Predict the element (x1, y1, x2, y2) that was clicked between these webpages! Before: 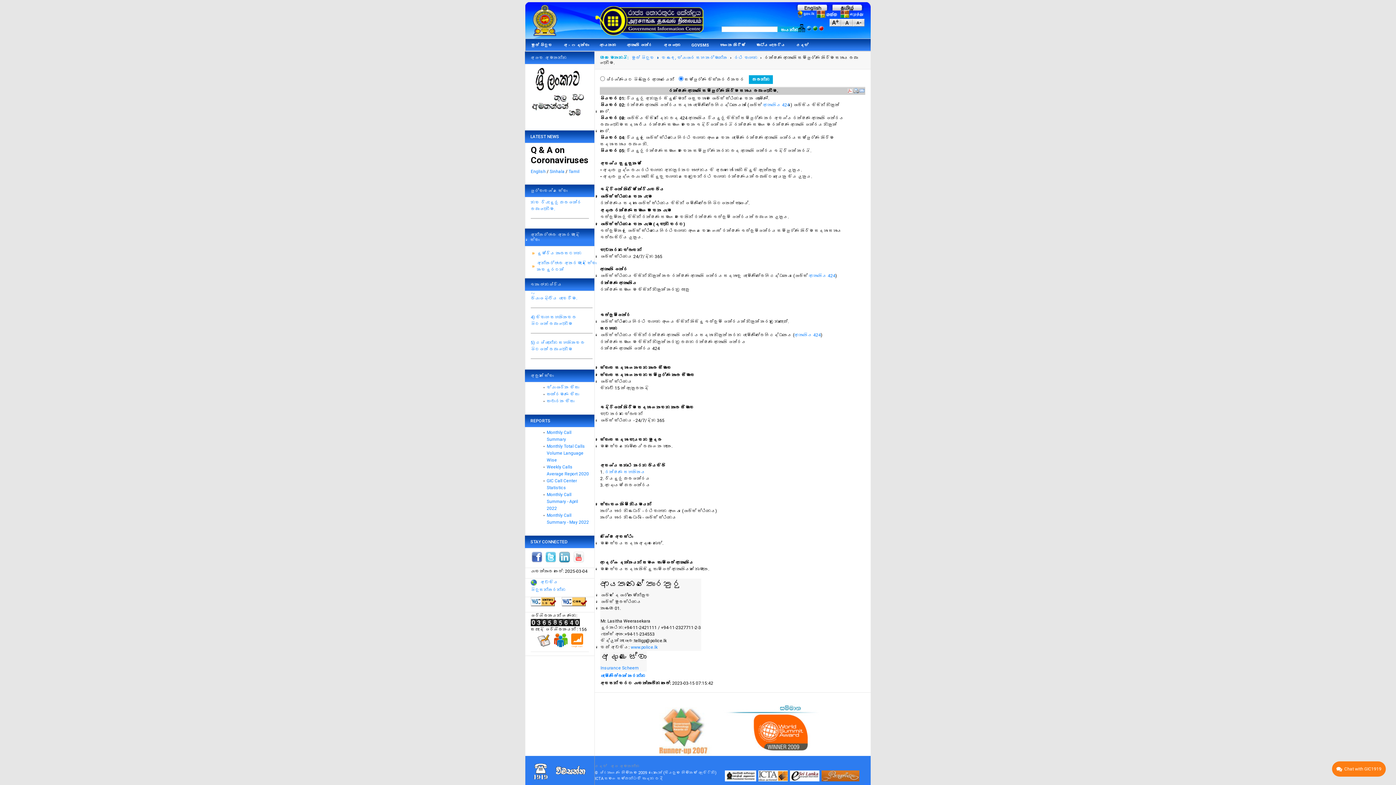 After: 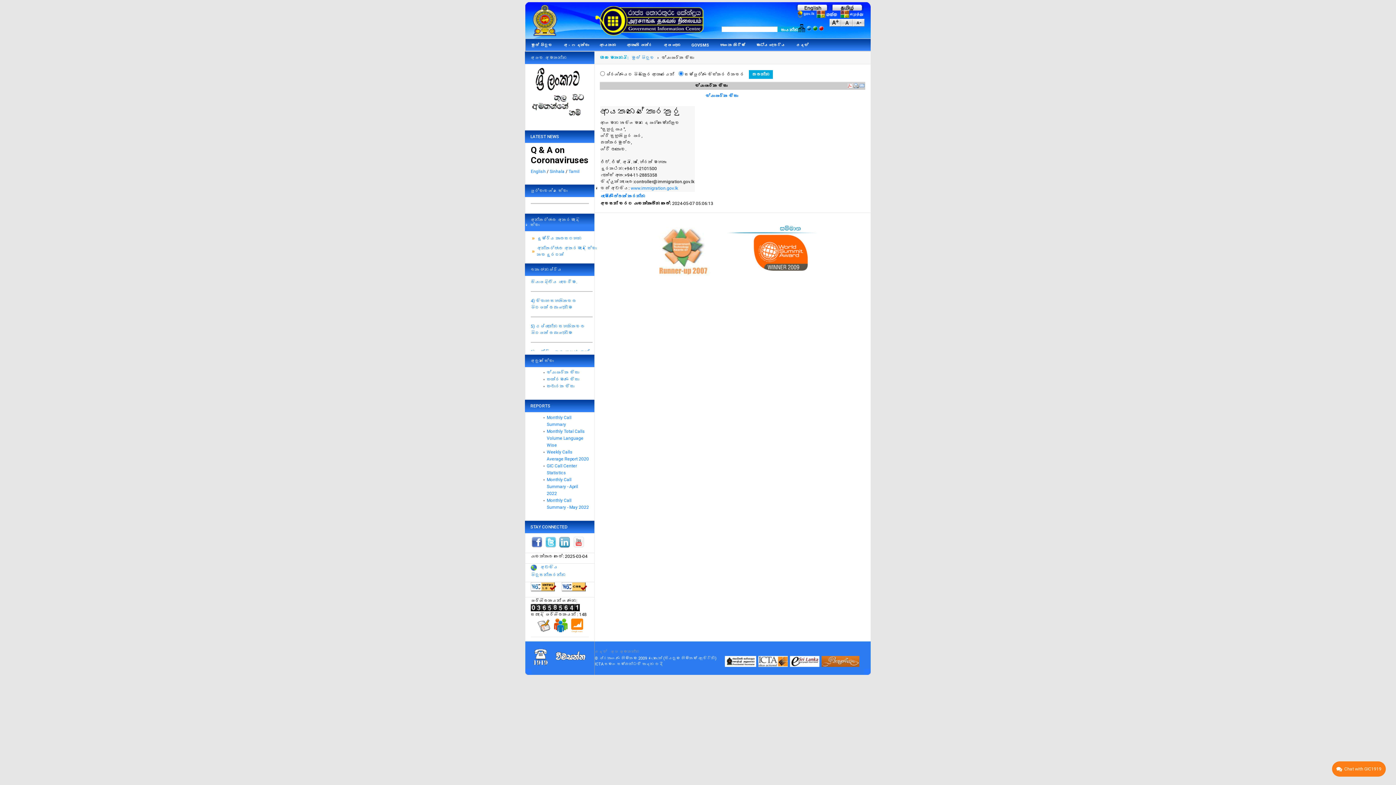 Action: label: ව්යාපාරික වීසා bbox: (546, 385, 579, 390)